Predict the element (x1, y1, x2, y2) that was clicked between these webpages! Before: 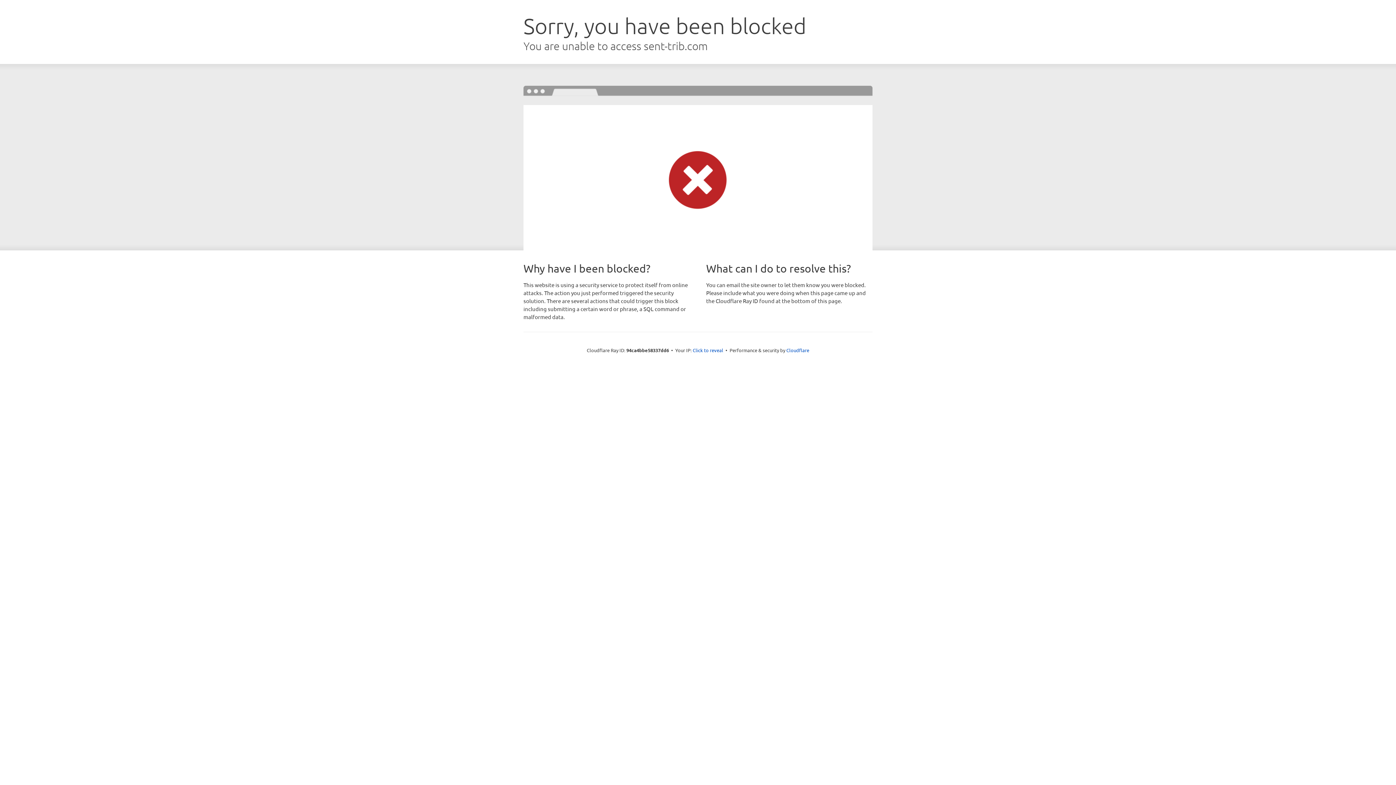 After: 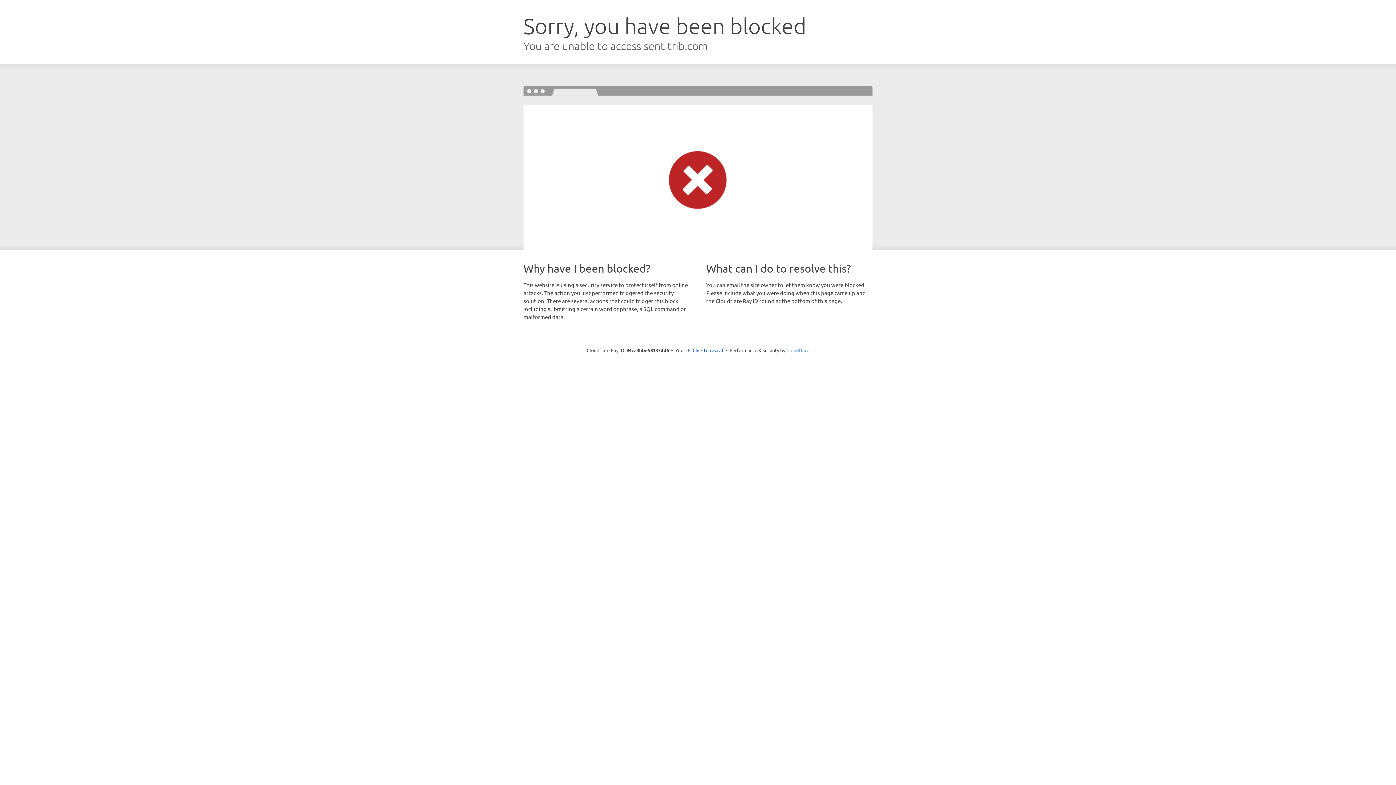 Action: label: Cloudflare bbox: (786, 347, 809, 353)